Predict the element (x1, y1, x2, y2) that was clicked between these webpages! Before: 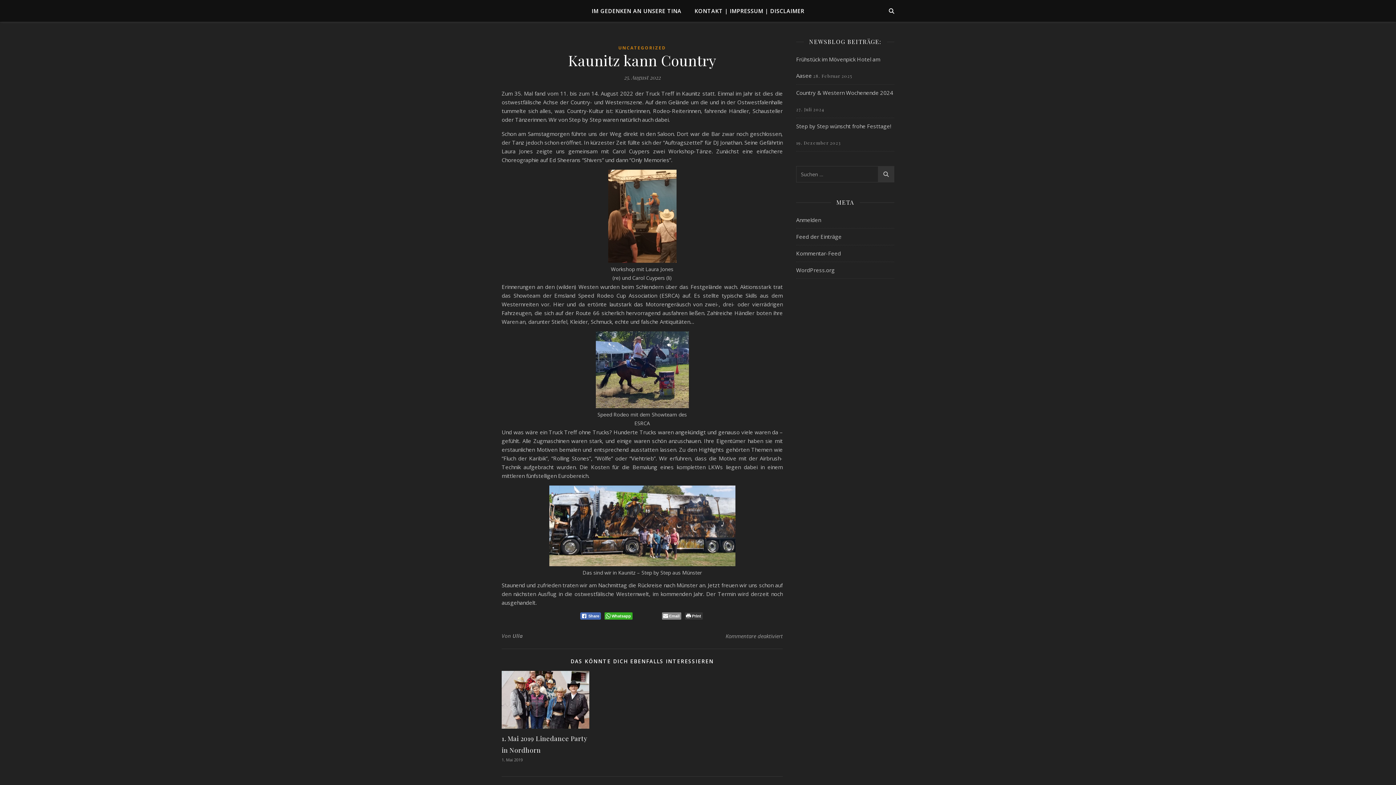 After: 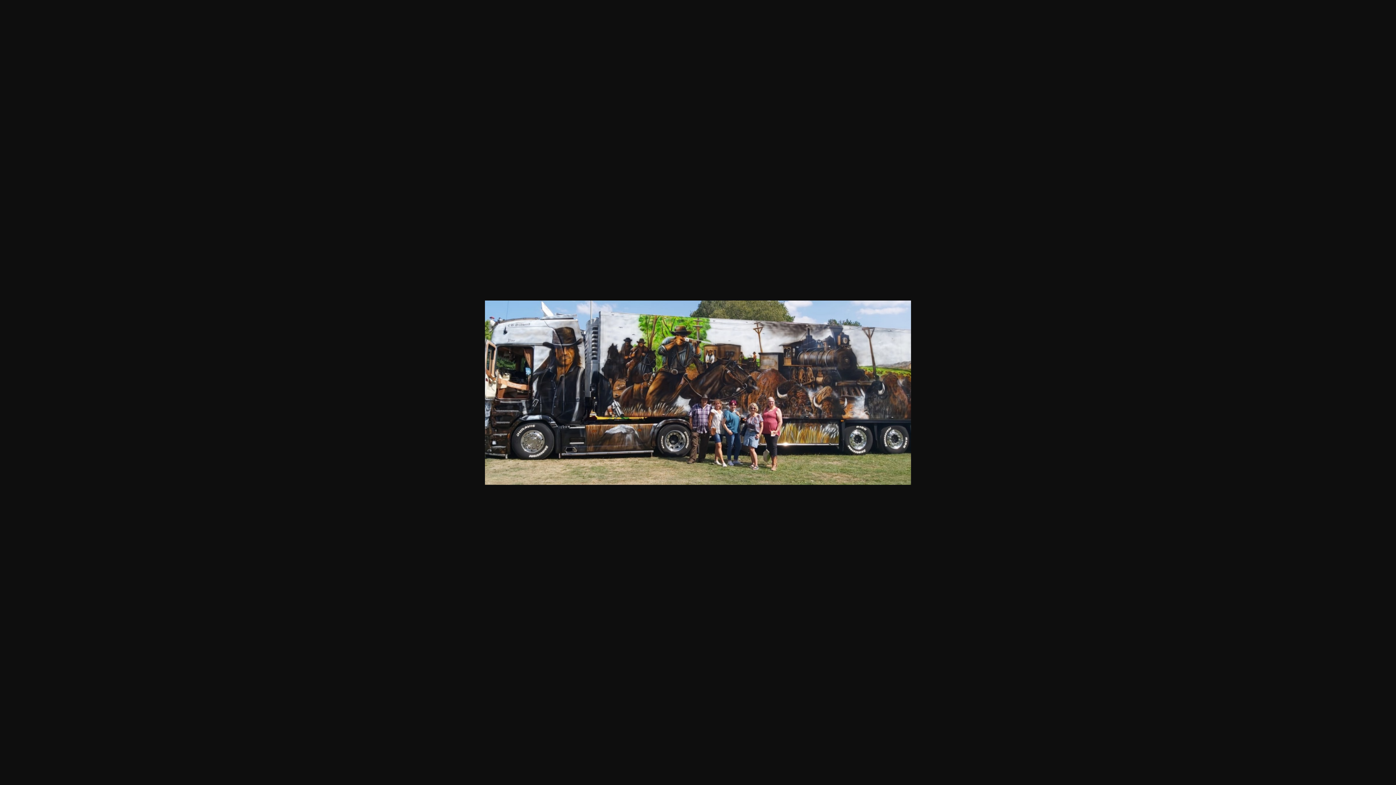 Action: bbox: (549, 485, 735, 566)